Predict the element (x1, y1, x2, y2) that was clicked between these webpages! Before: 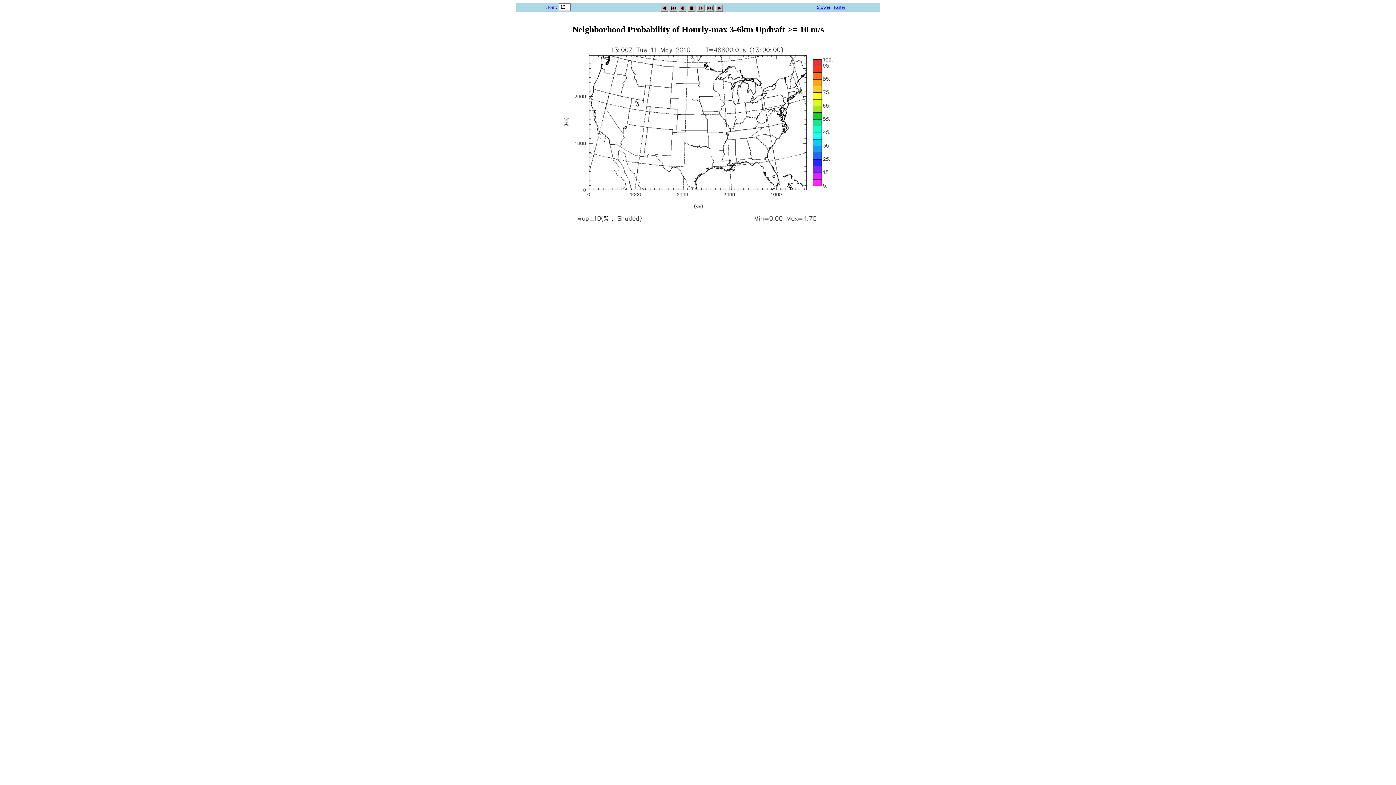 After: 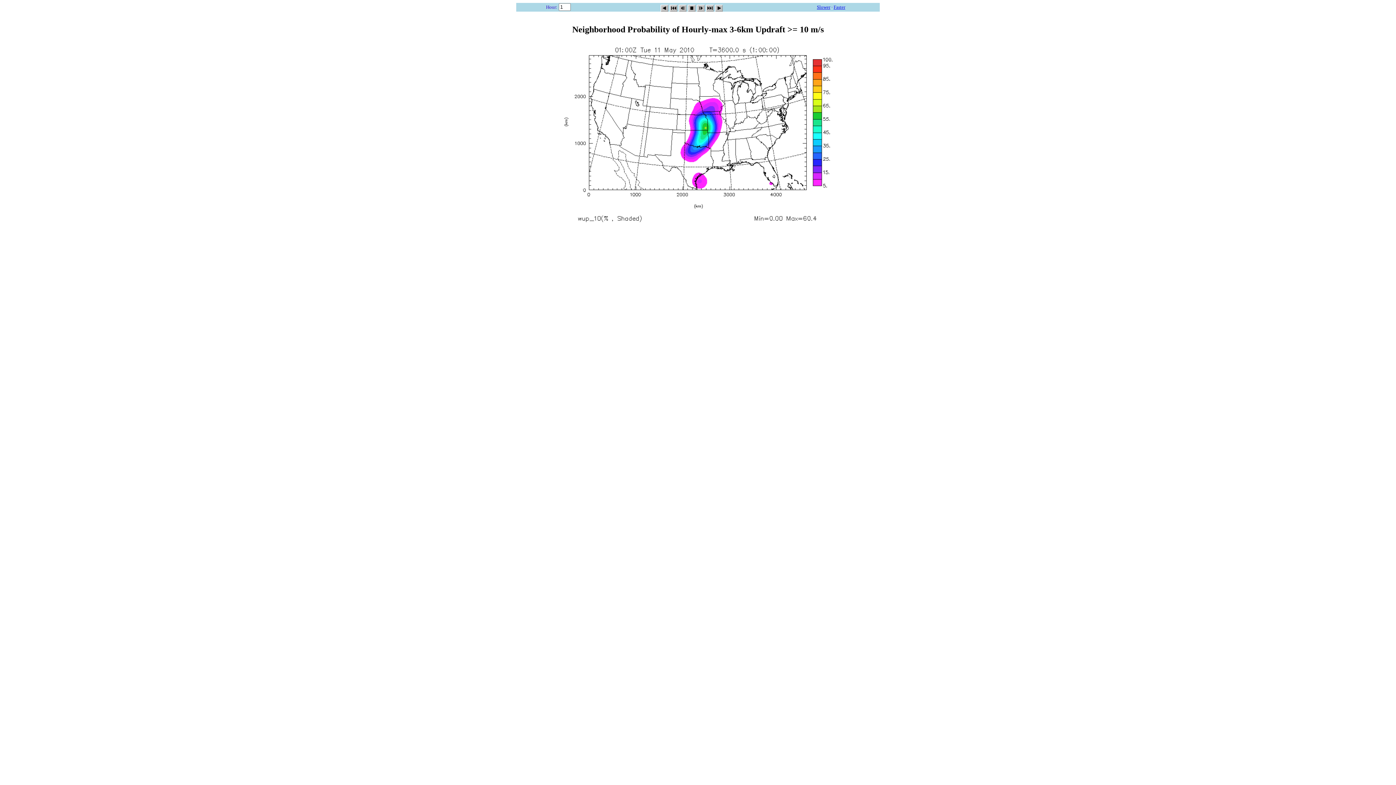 Action: bbox: (669, 2, 677, 9)